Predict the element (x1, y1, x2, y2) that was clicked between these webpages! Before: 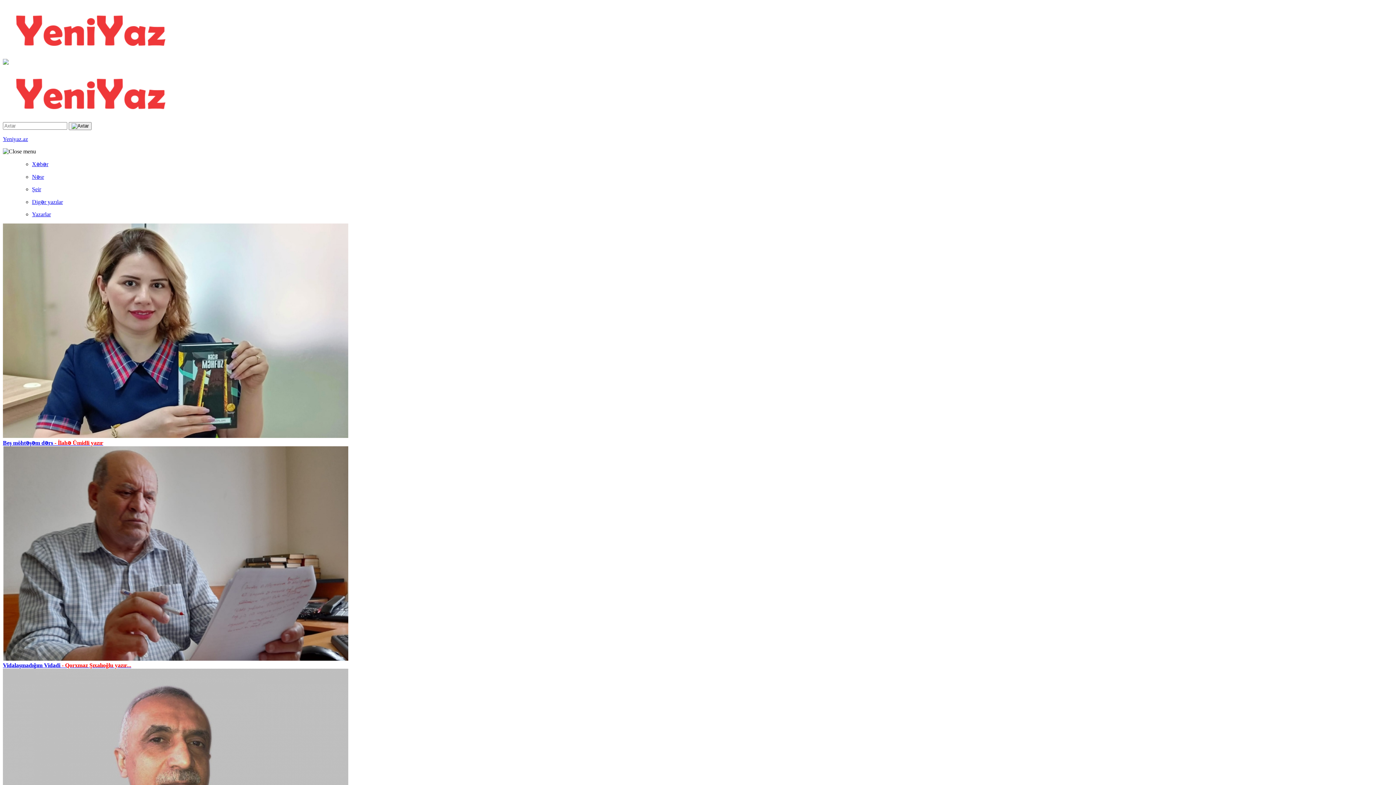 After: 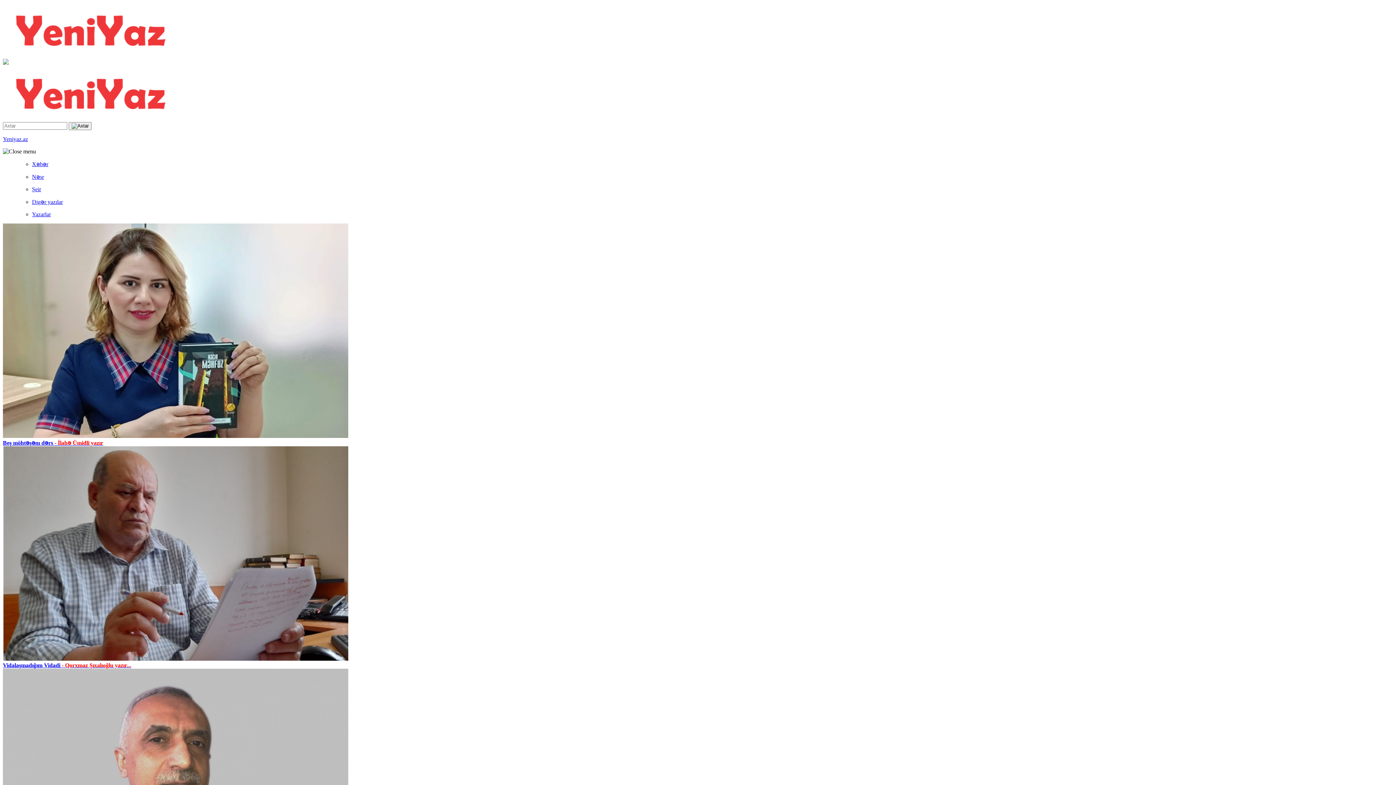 Action: bbox: (2, 52, 177, 58)